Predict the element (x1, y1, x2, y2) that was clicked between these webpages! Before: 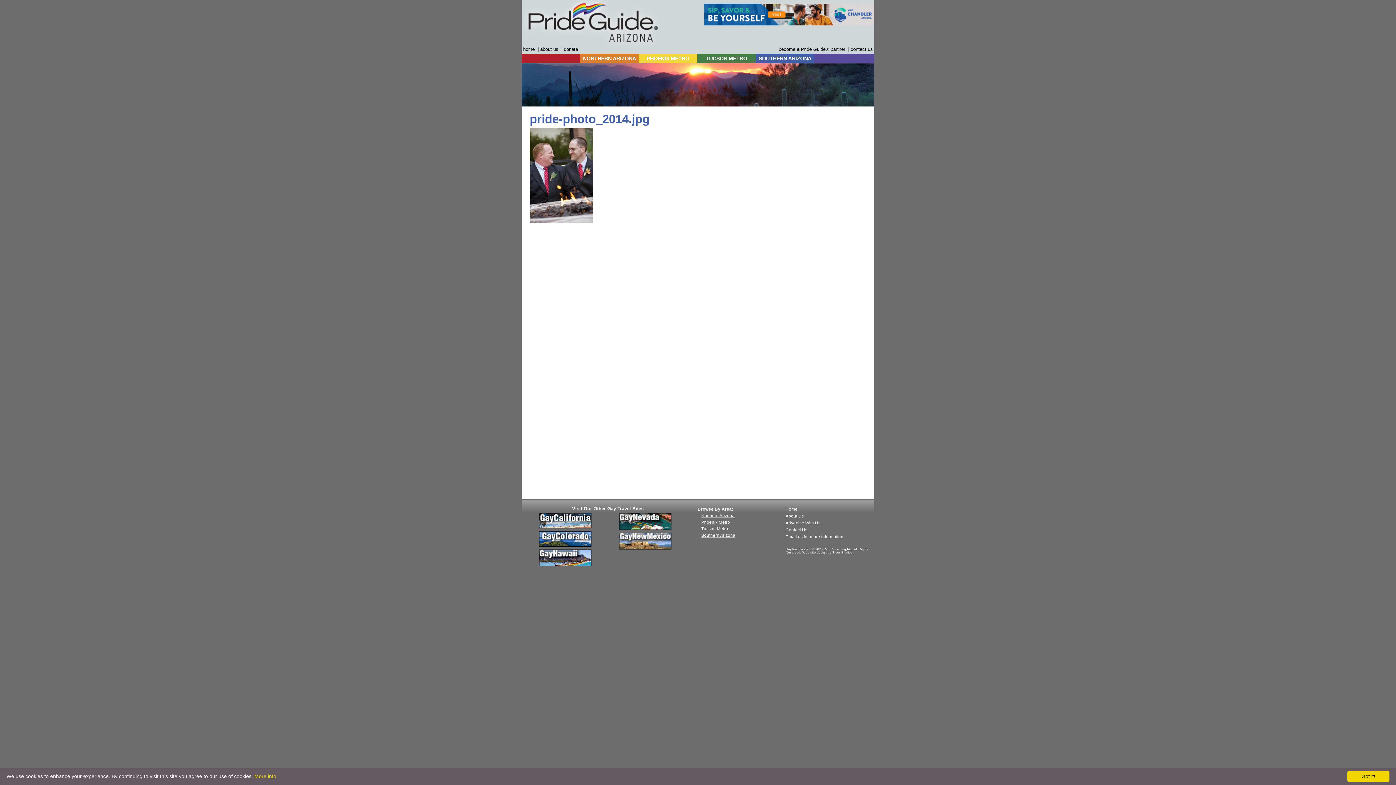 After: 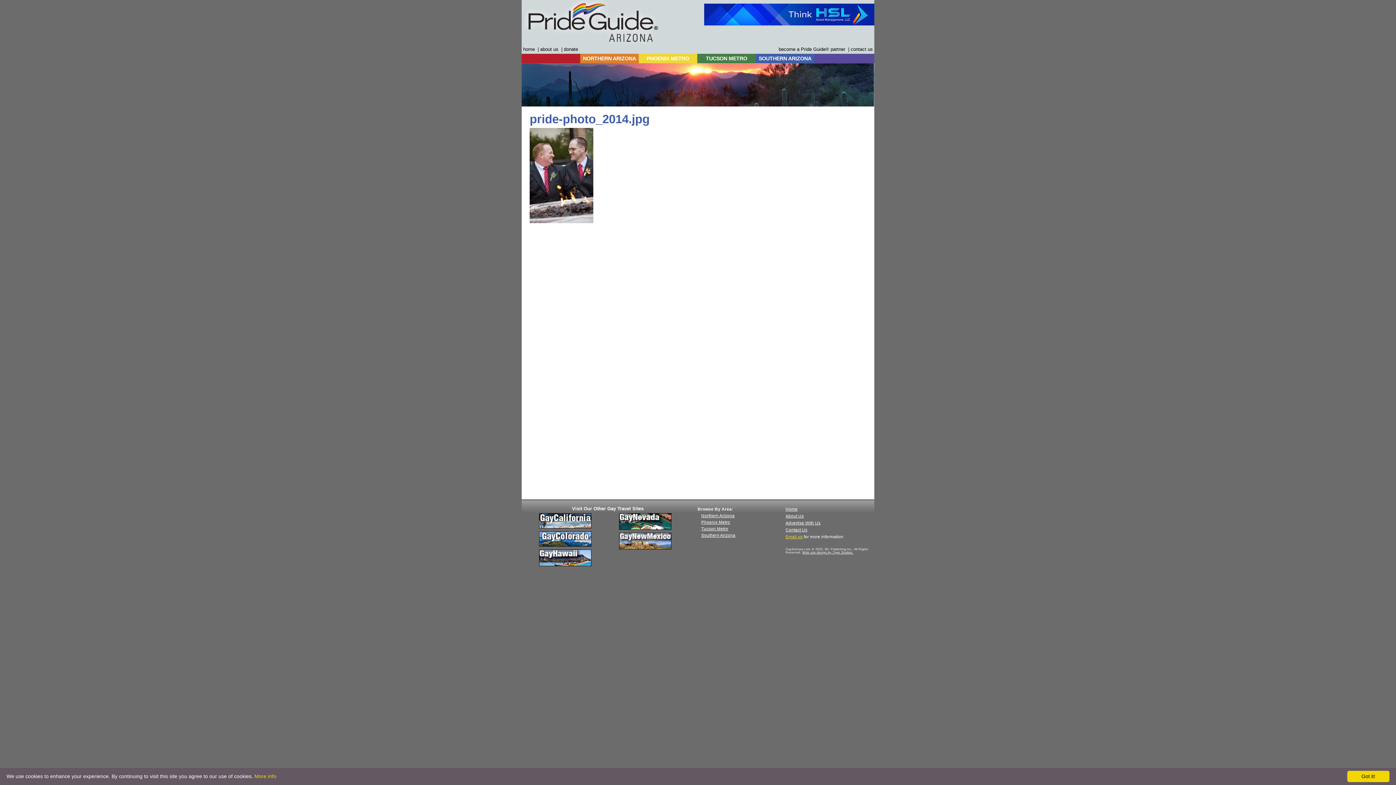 Action: label: Email us bbox: (785, 534, 802, 539)